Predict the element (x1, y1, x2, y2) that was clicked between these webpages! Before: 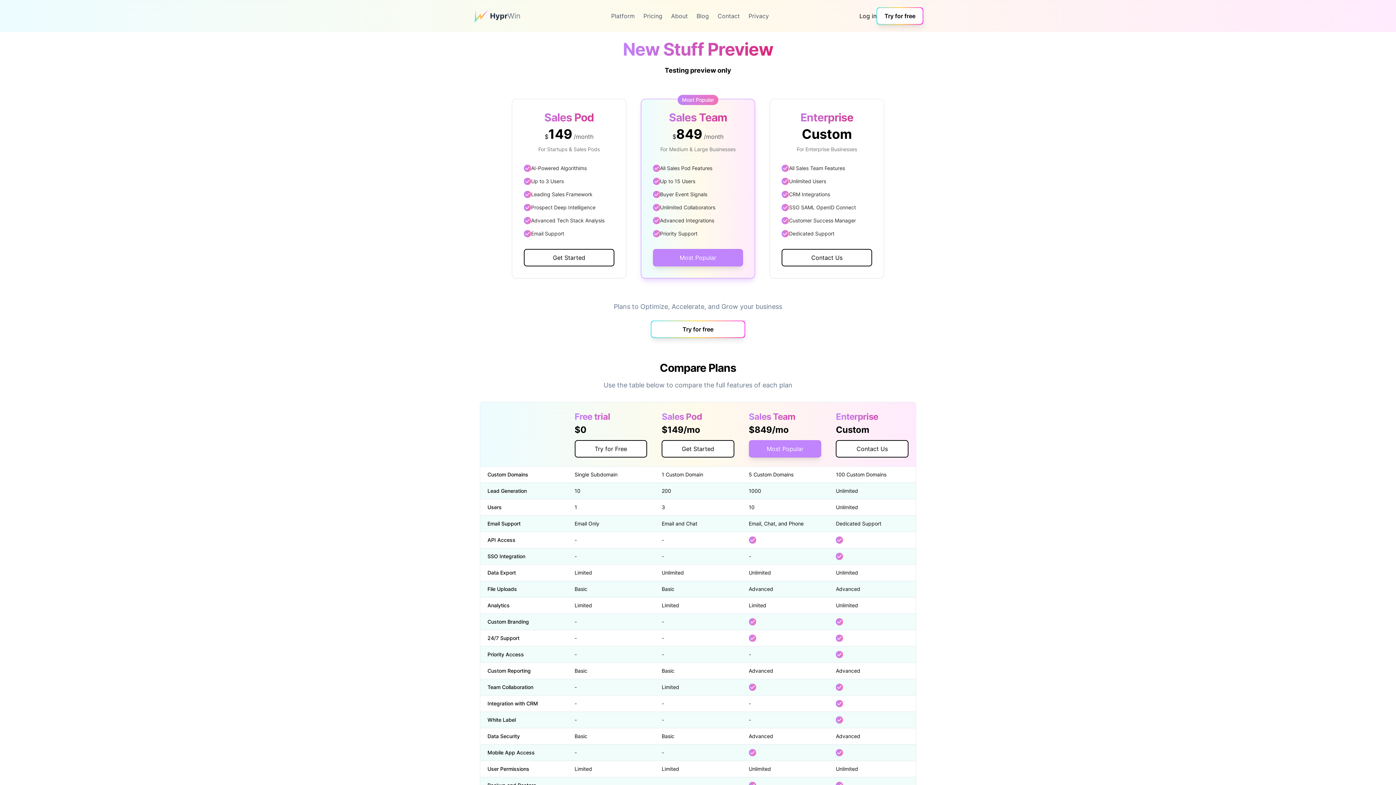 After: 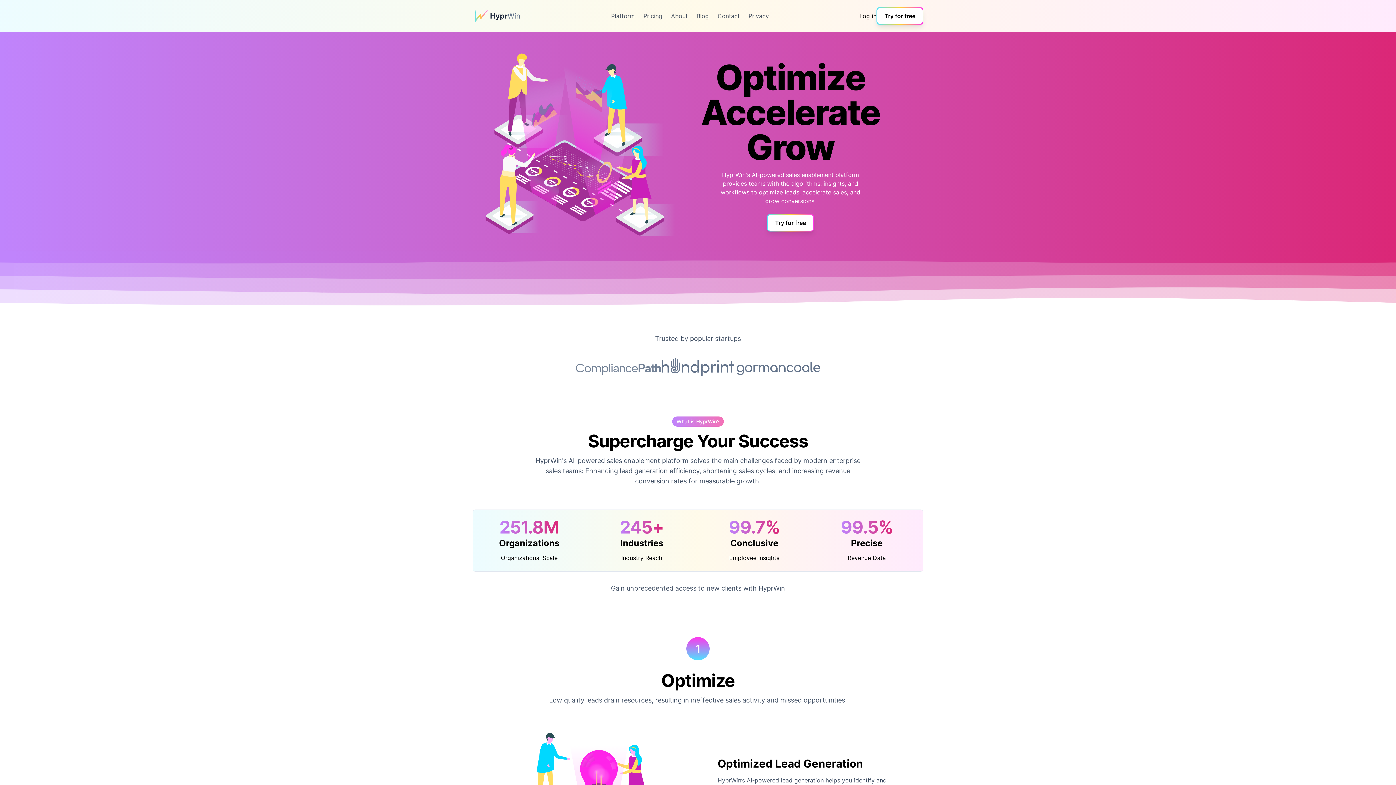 Action: bbox: (472, 7, 490, 24)